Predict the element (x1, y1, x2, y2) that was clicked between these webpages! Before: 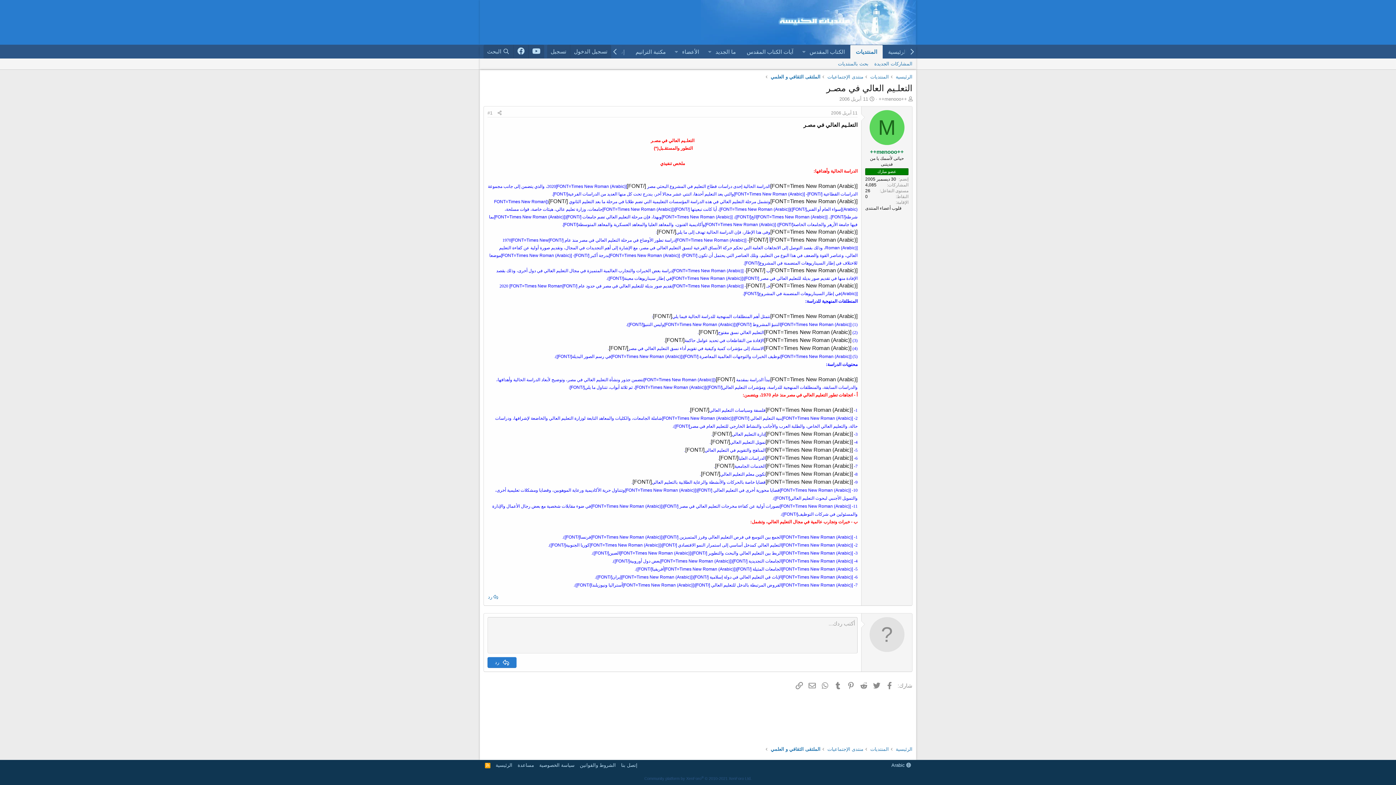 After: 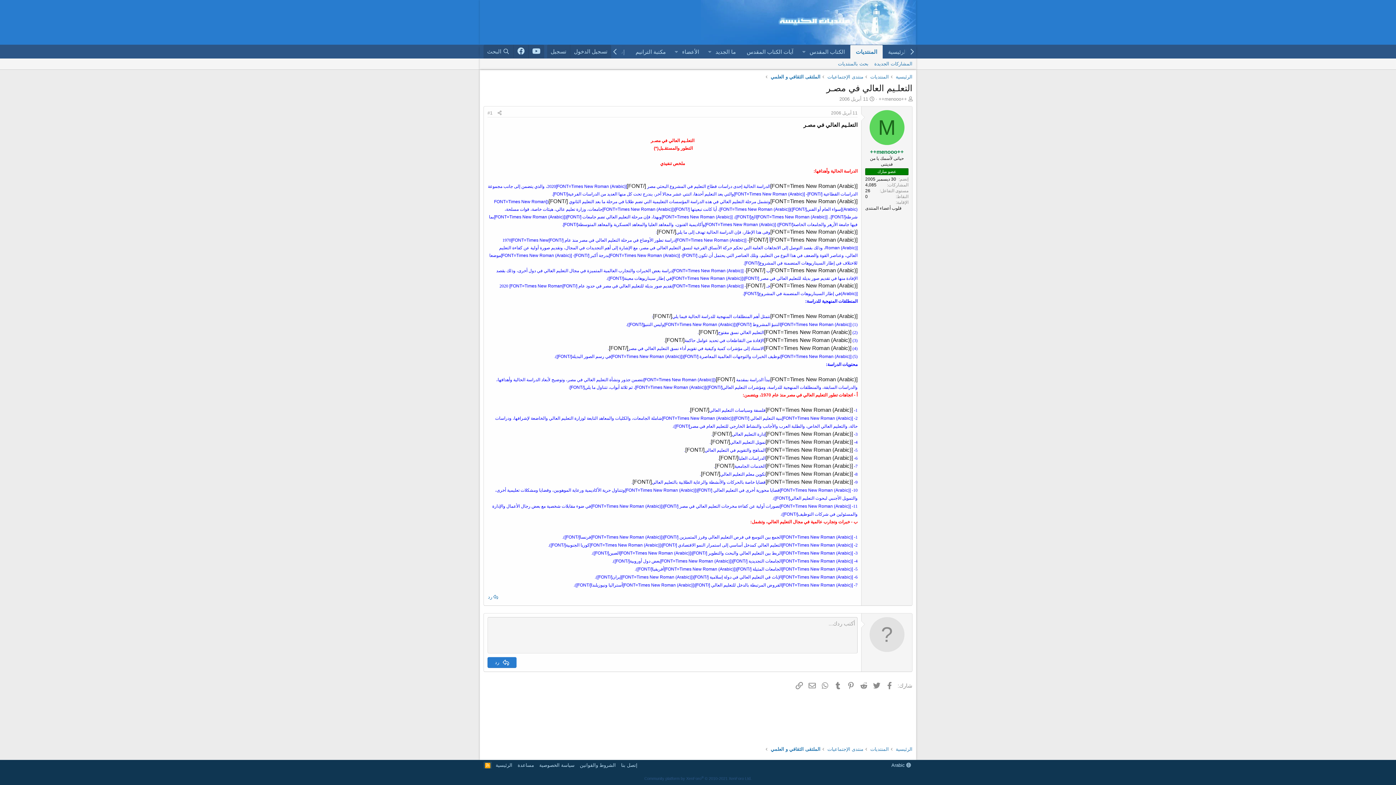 Action: bbox: (483, 762, 491, 769) label: RSS